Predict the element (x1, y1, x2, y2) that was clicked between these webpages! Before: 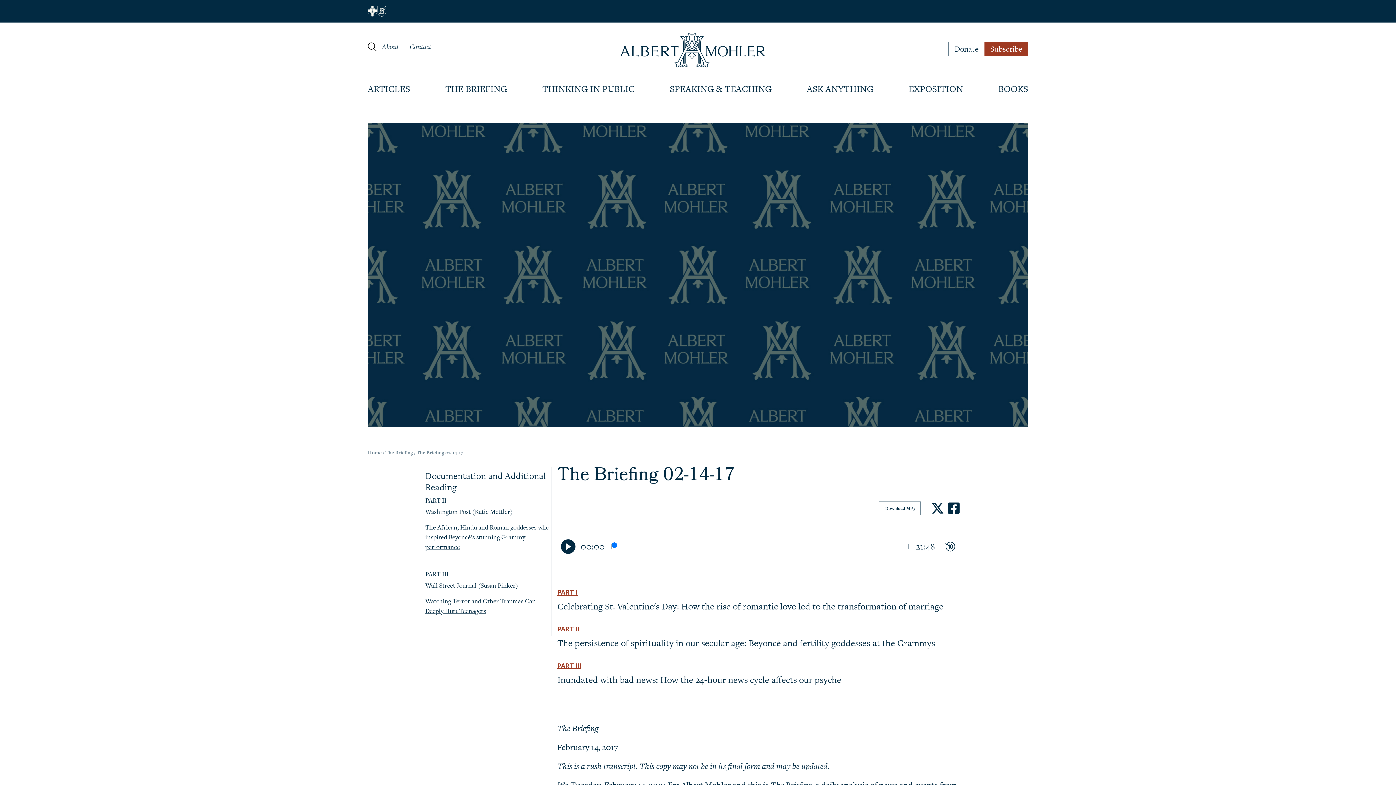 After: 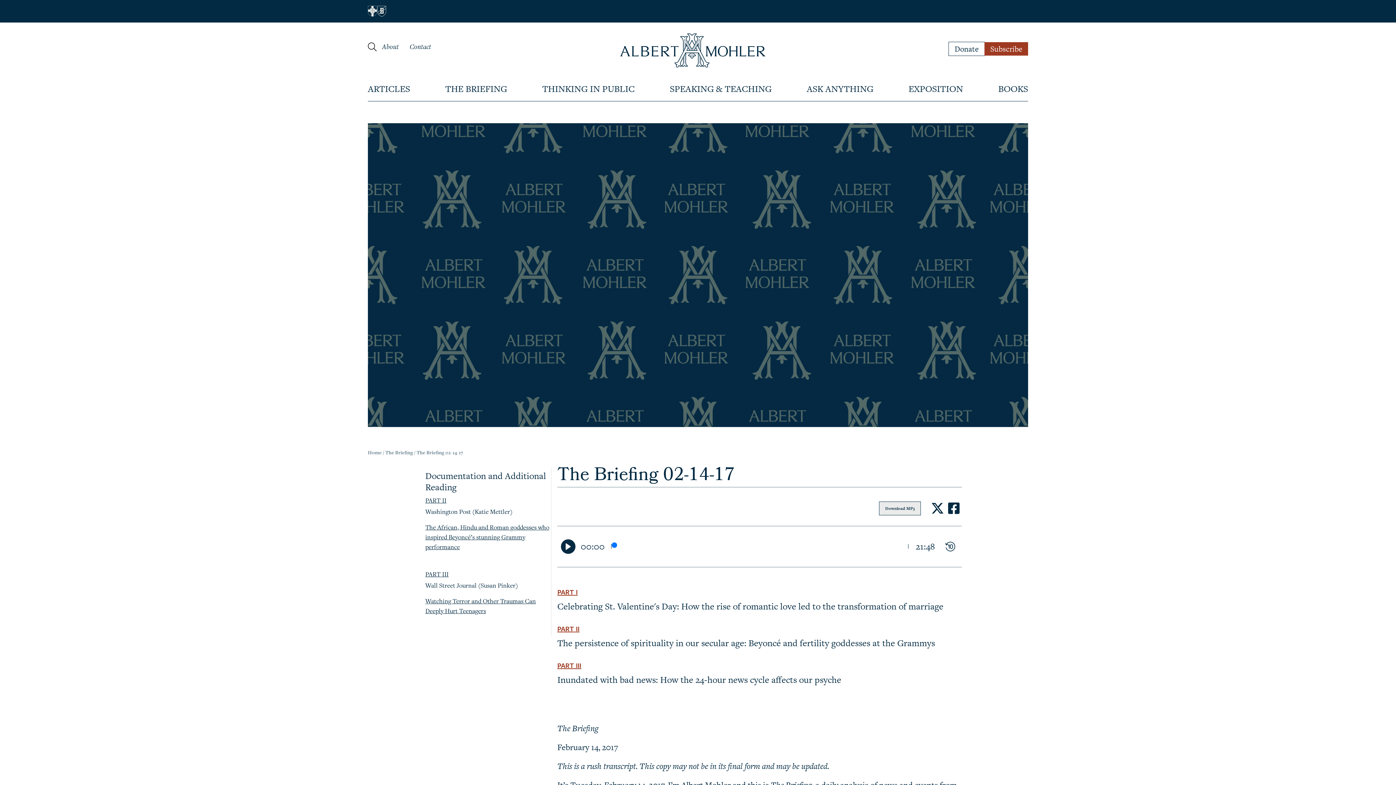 Action: bbox: (879, 502, 920, 515) label: Download MP3